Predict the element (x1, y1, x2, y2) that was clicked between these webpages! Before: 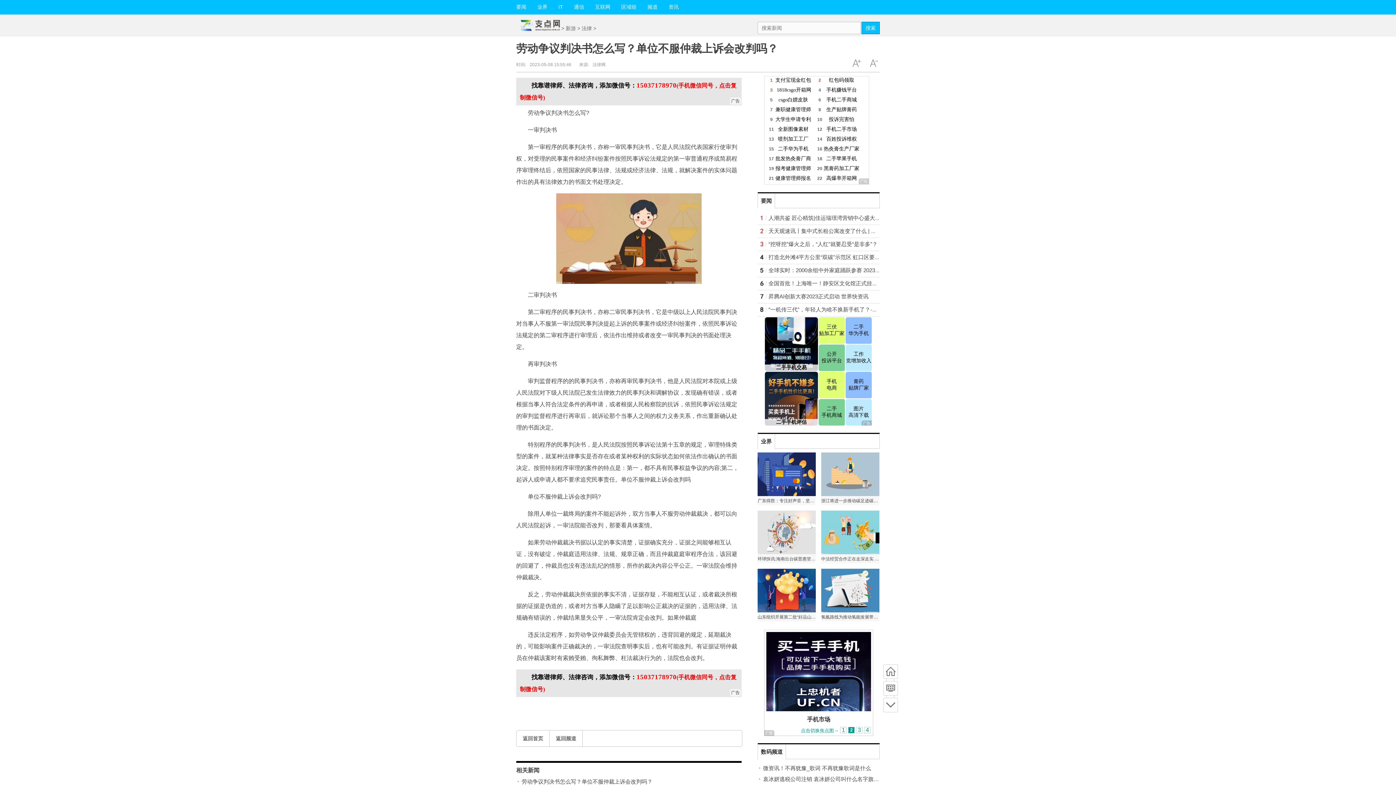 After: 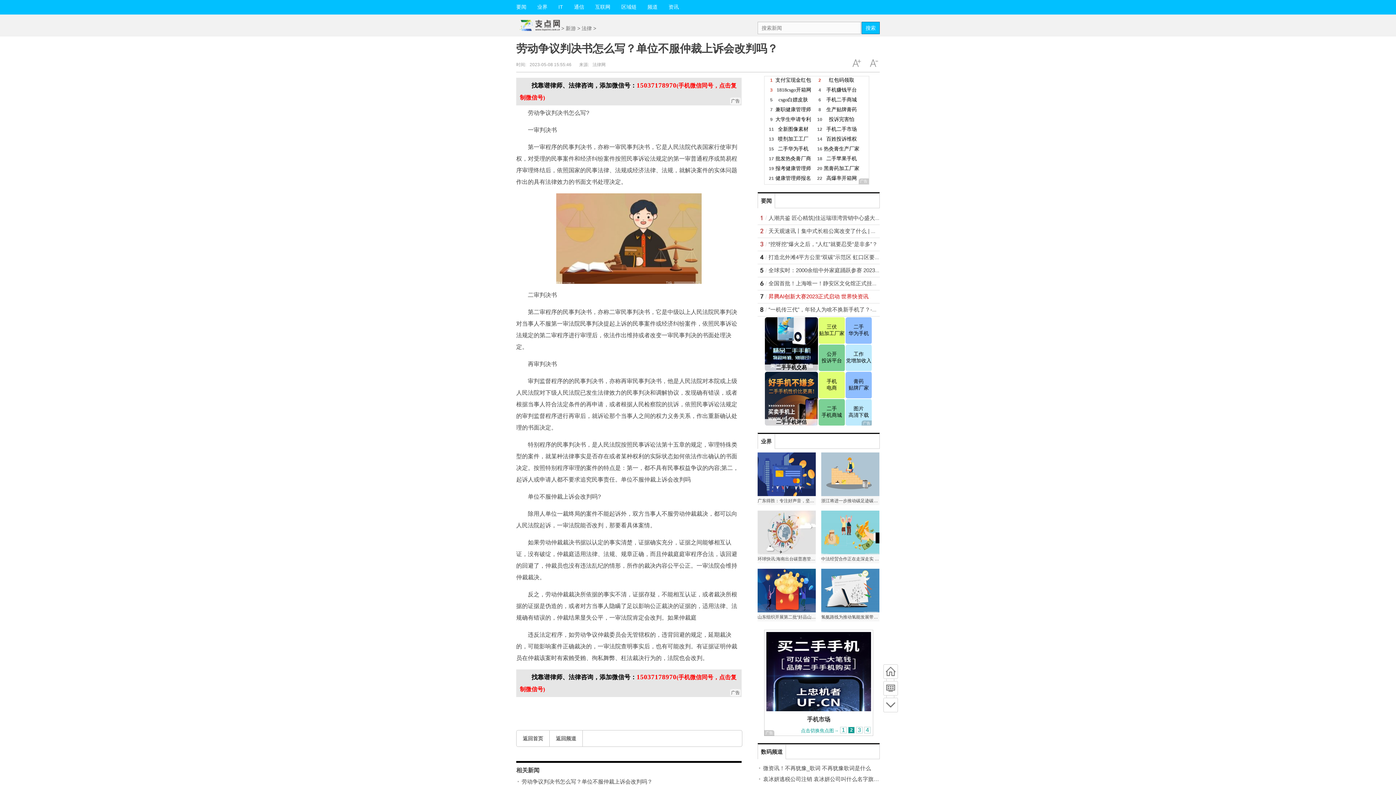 Action: bbox: (768, 293, 868, 299) label: 昇腾AI创新大赛2023正式启动 世界快资讯